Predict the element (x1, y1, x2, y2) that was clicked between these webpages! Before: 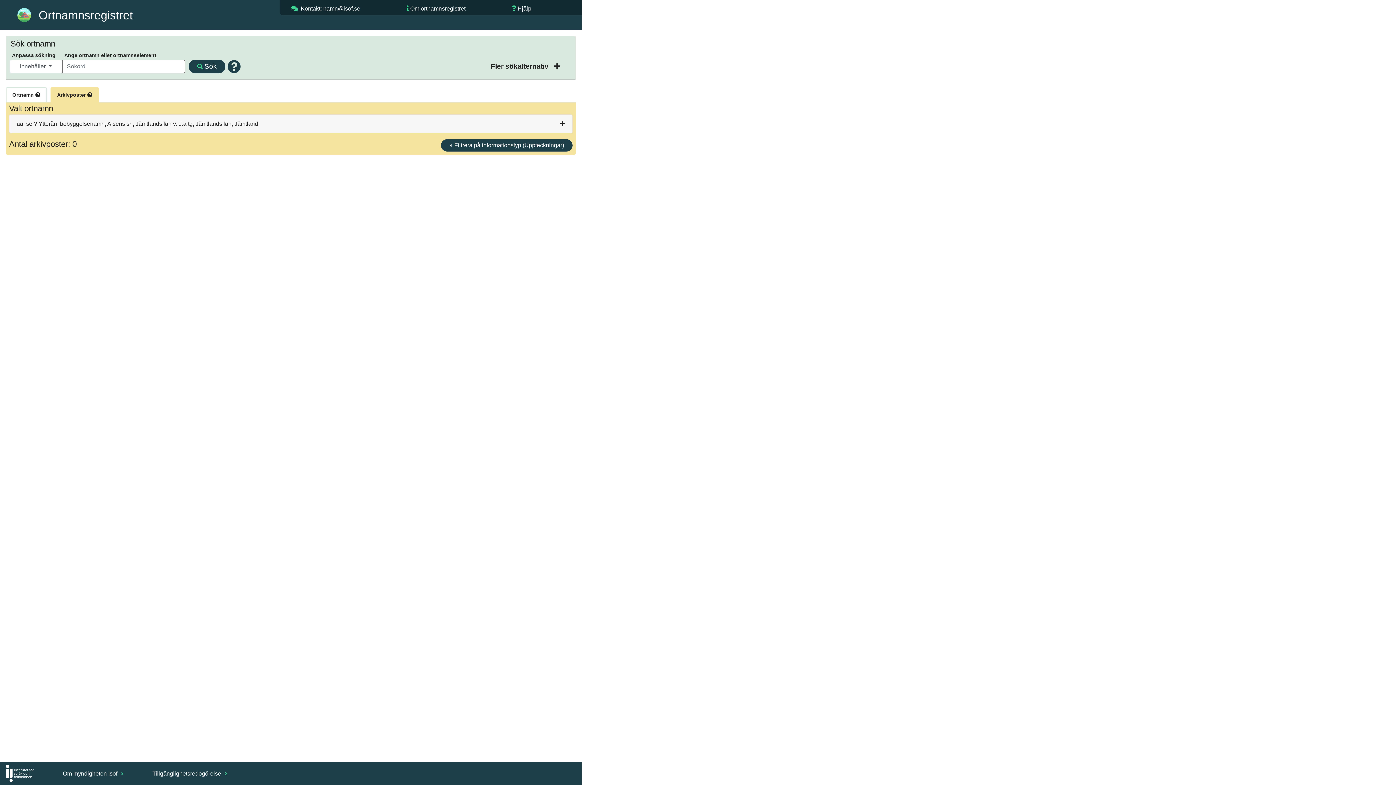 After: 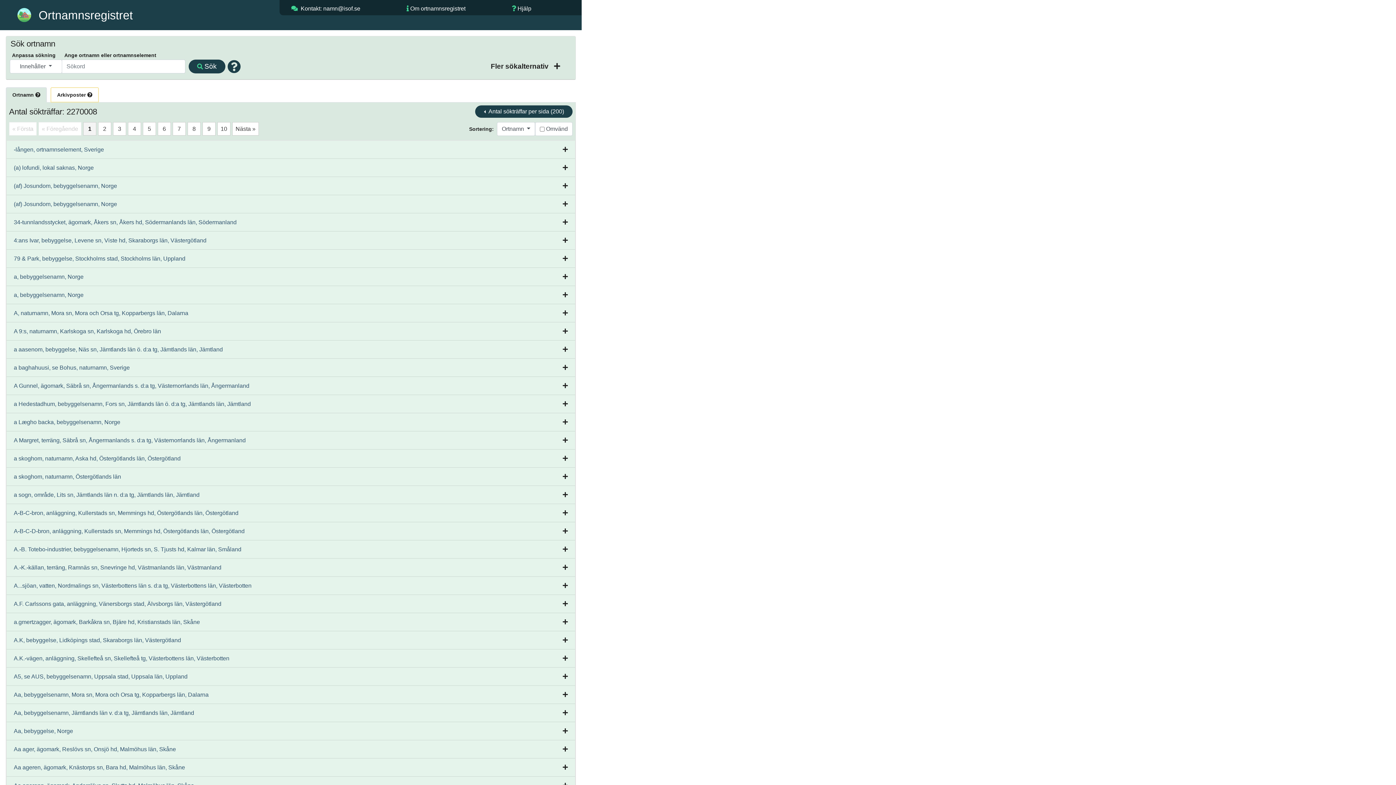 Action: label: Ortnamn  bbox: (5, 87, 46, 102)